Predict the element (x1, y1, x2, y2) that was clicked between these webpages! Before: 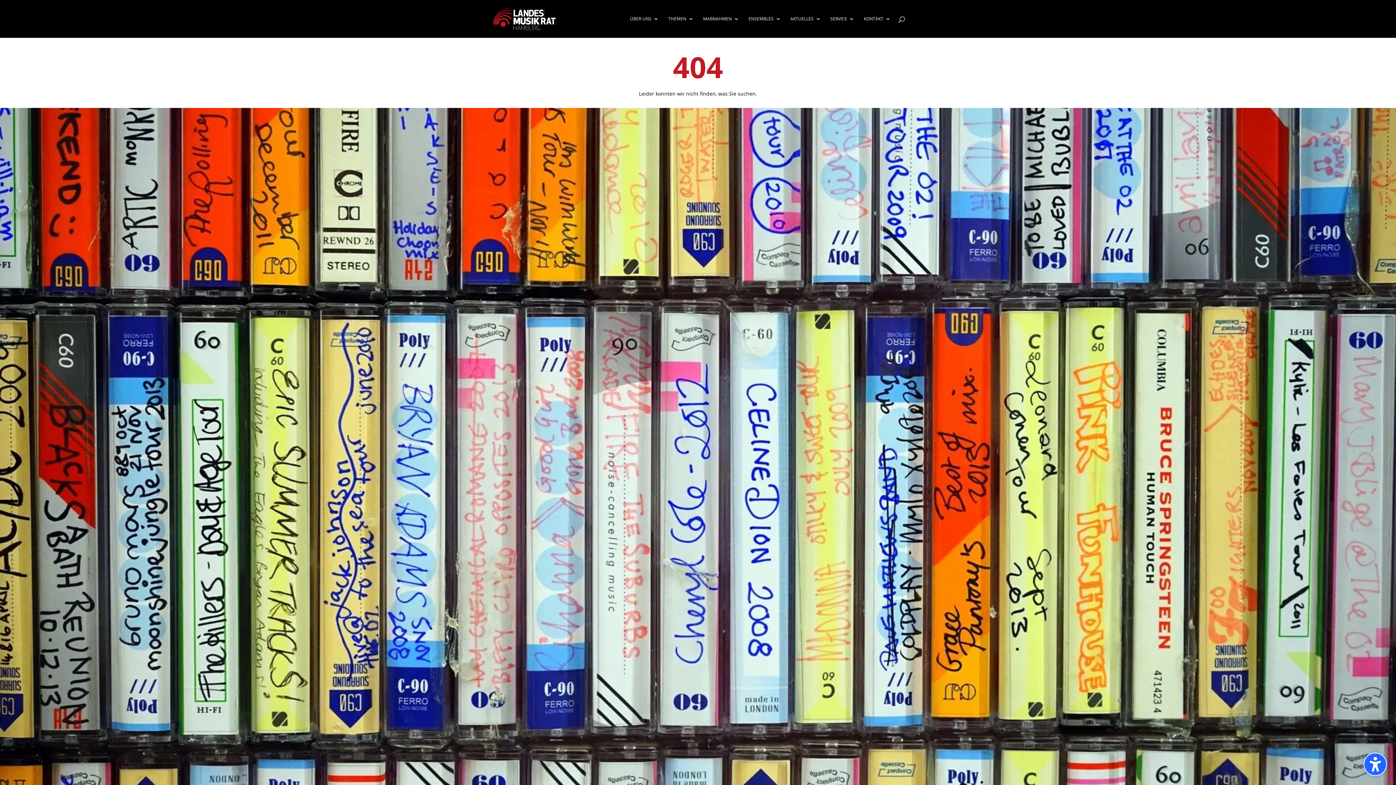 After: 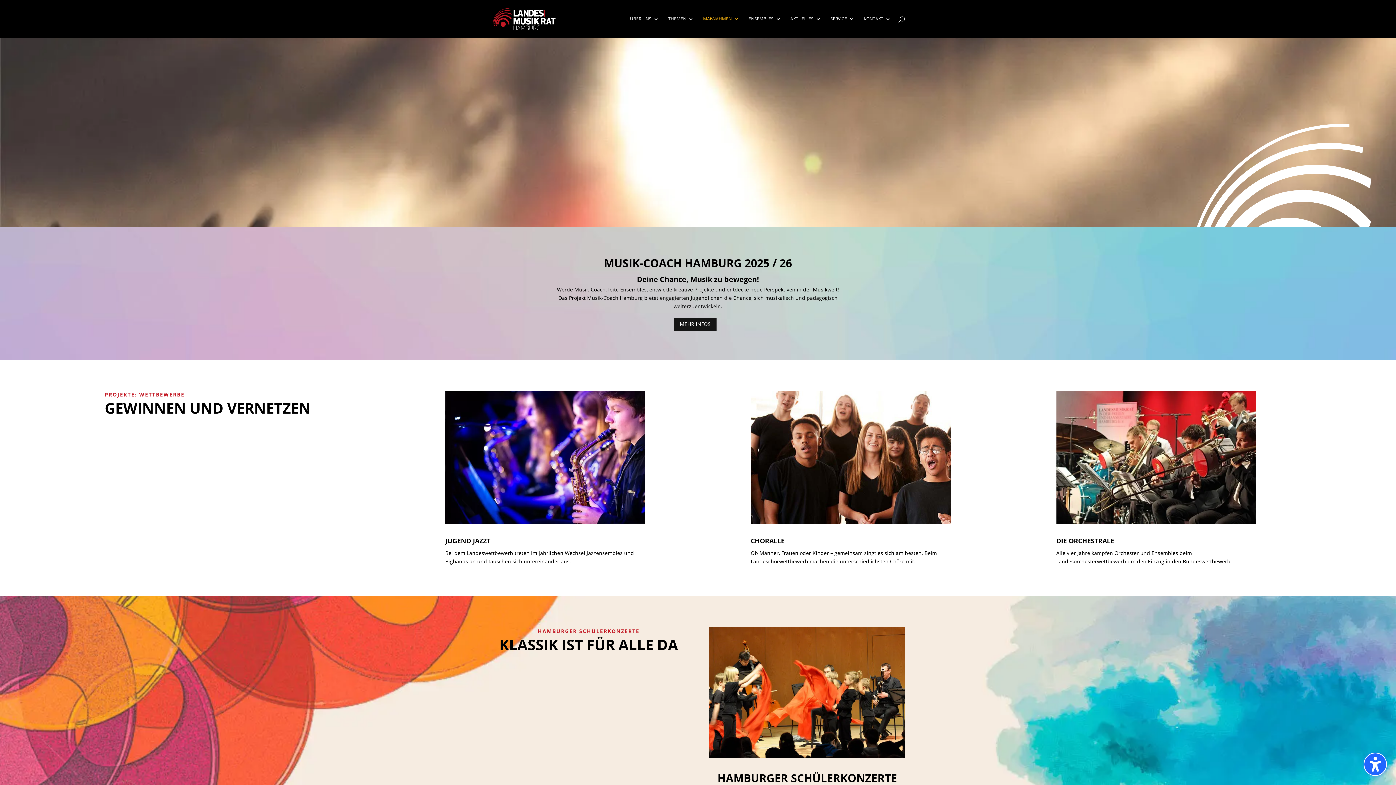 Action: bbox: (703, 16, 739, 37) label: MAßNAHMEN